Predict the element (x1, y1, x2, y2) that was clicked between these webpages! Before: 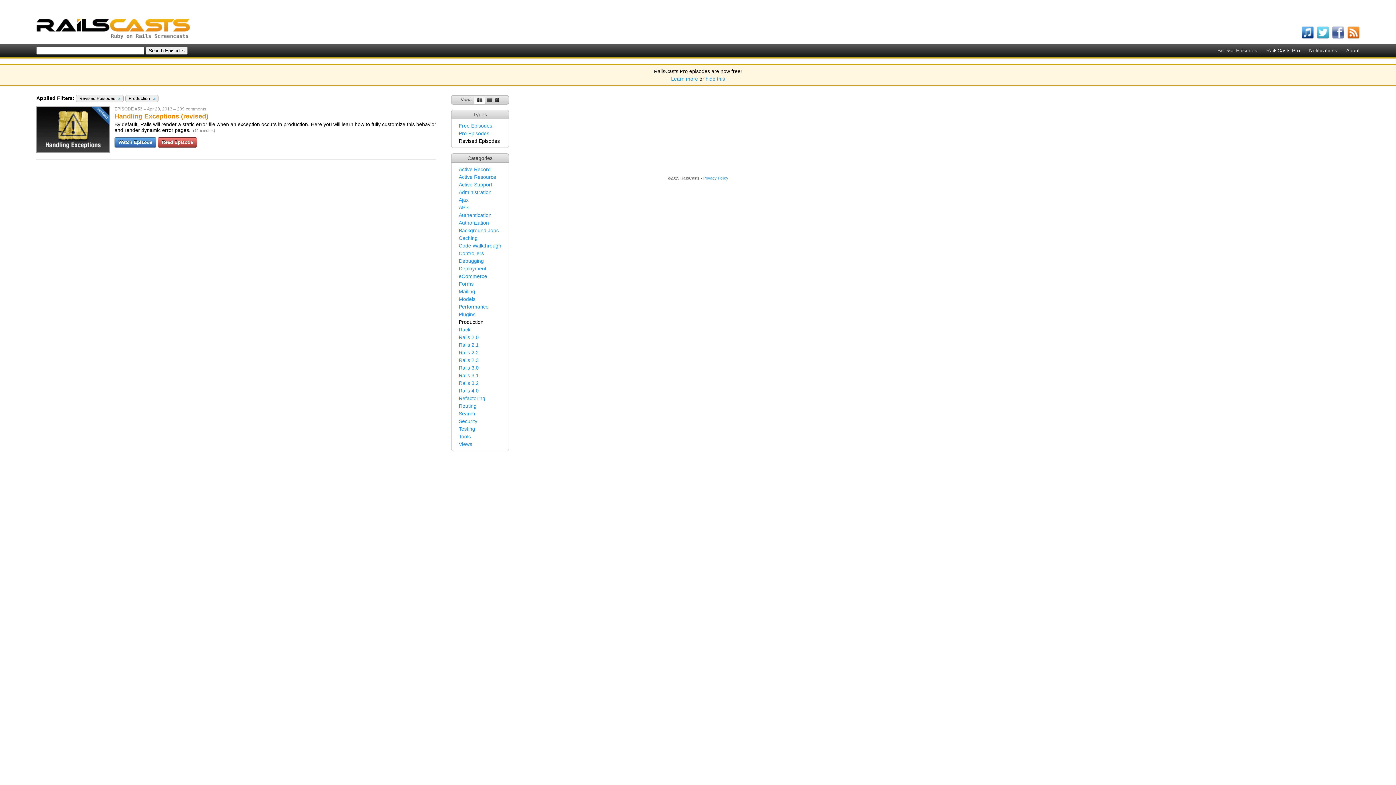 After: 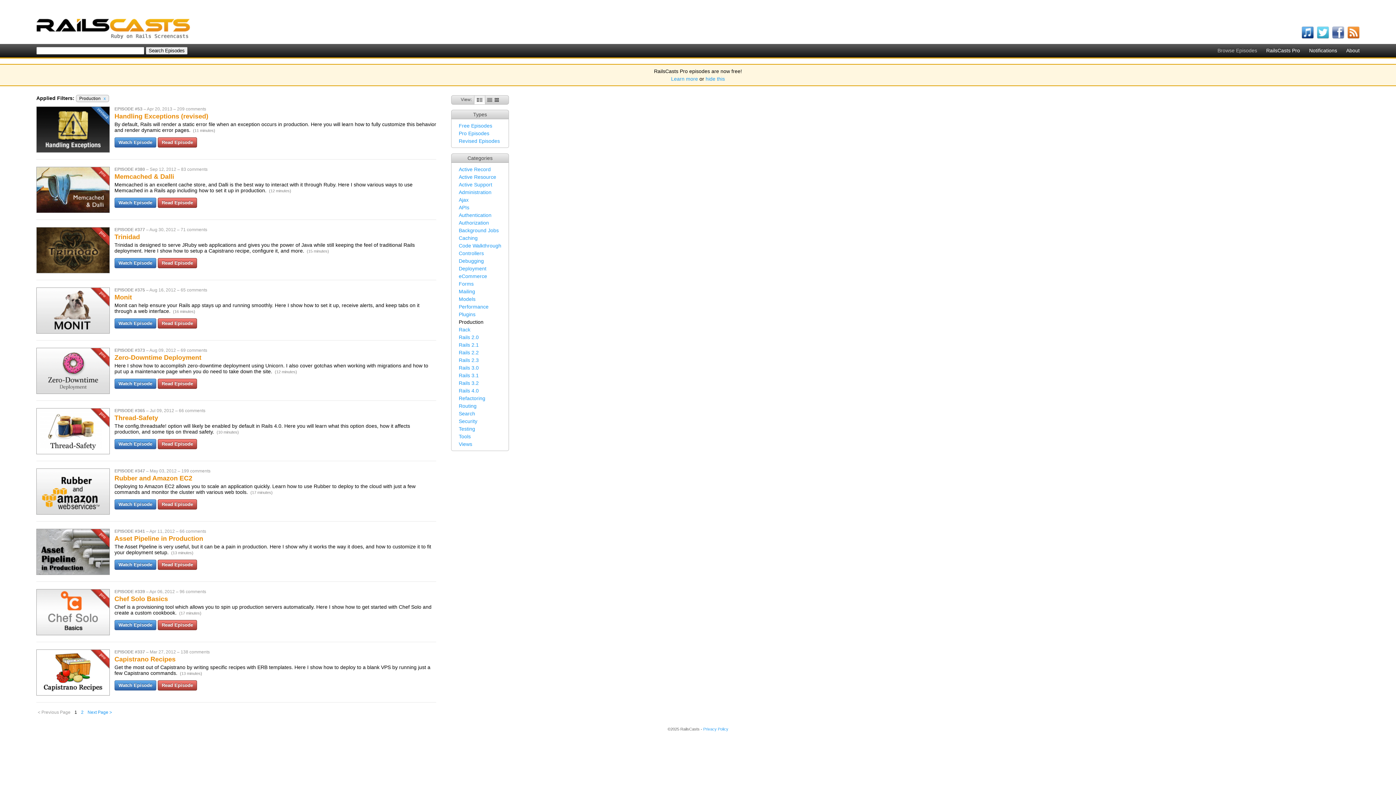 Action: bbox: (116, 96, 120, 101) label: x